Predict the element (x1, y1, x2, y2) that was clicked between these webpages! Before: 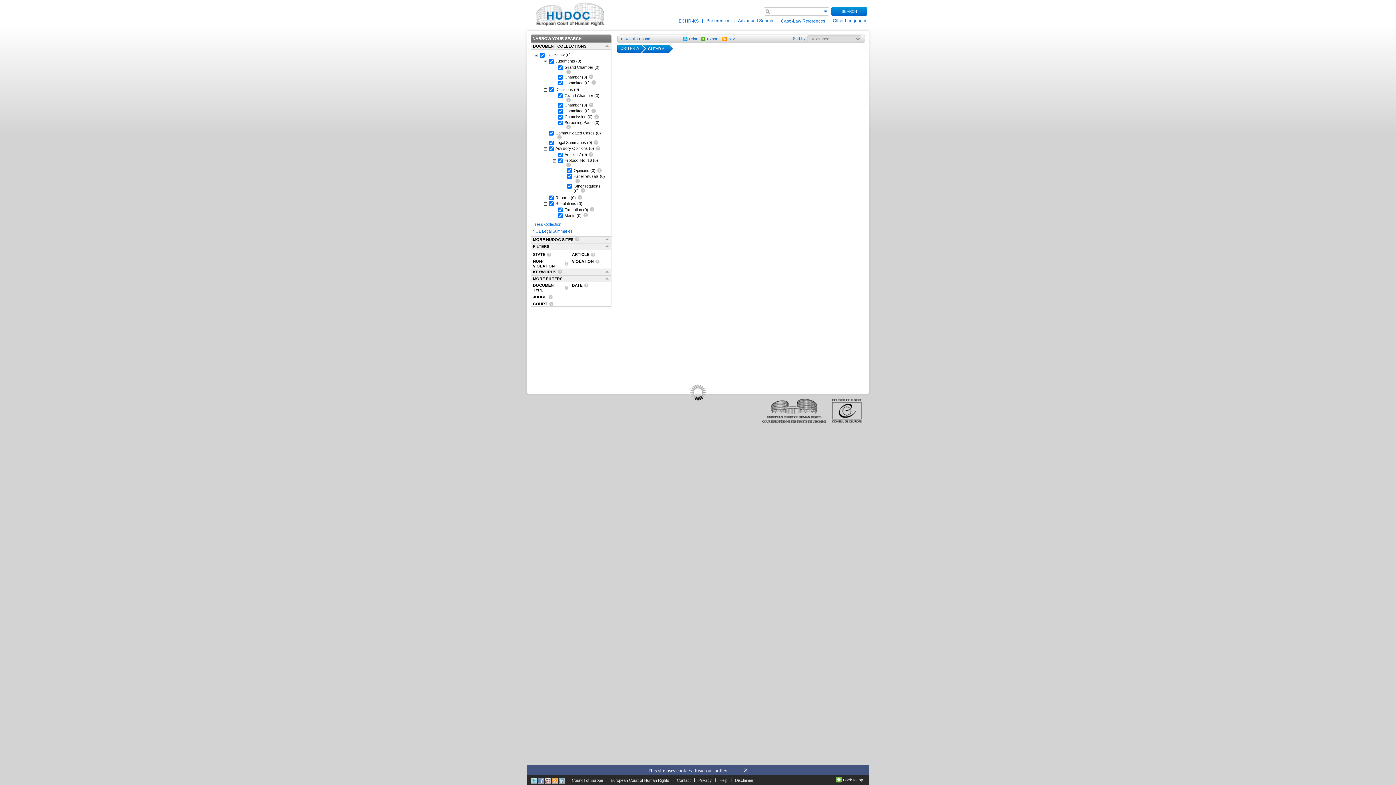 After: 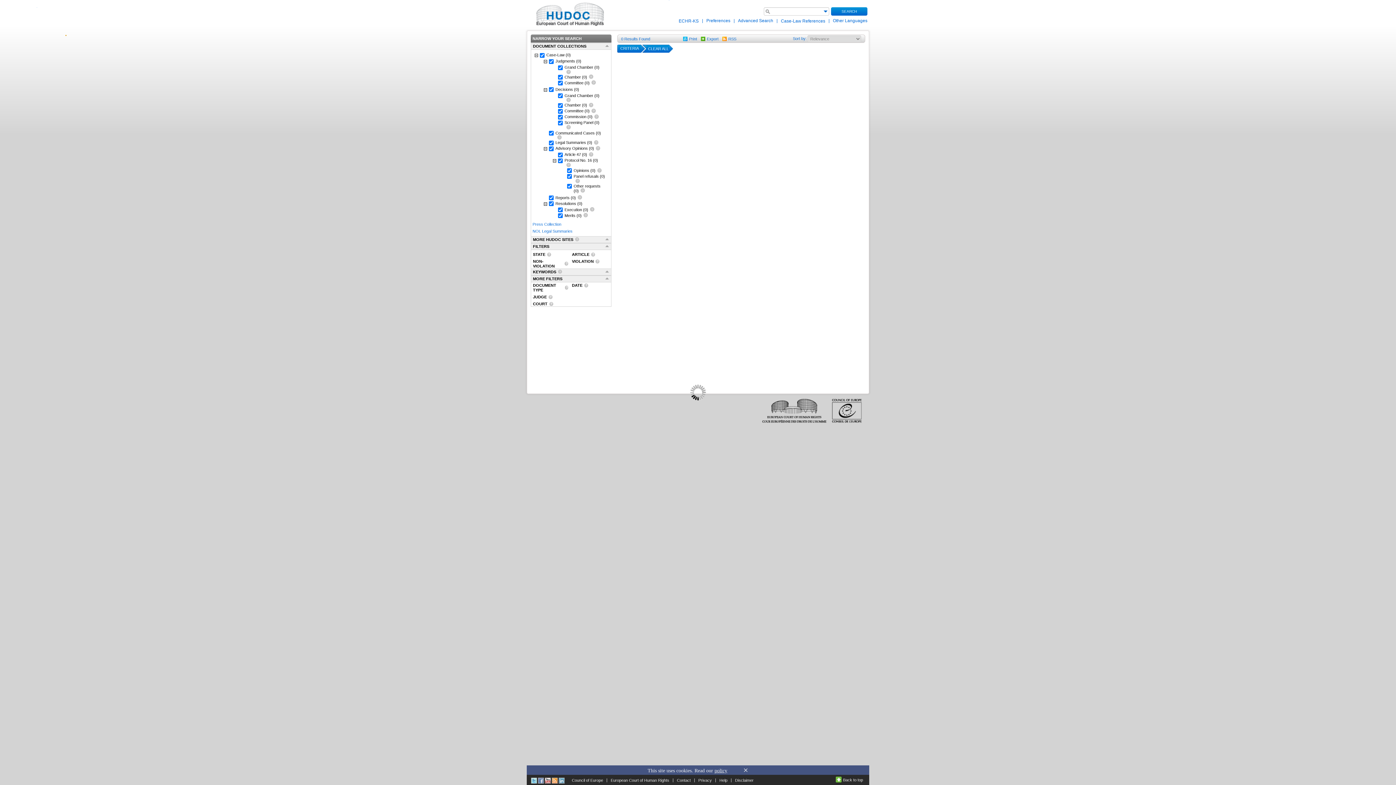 Action: bbox: (65, 35, 66, 35) label: TERMINATOR